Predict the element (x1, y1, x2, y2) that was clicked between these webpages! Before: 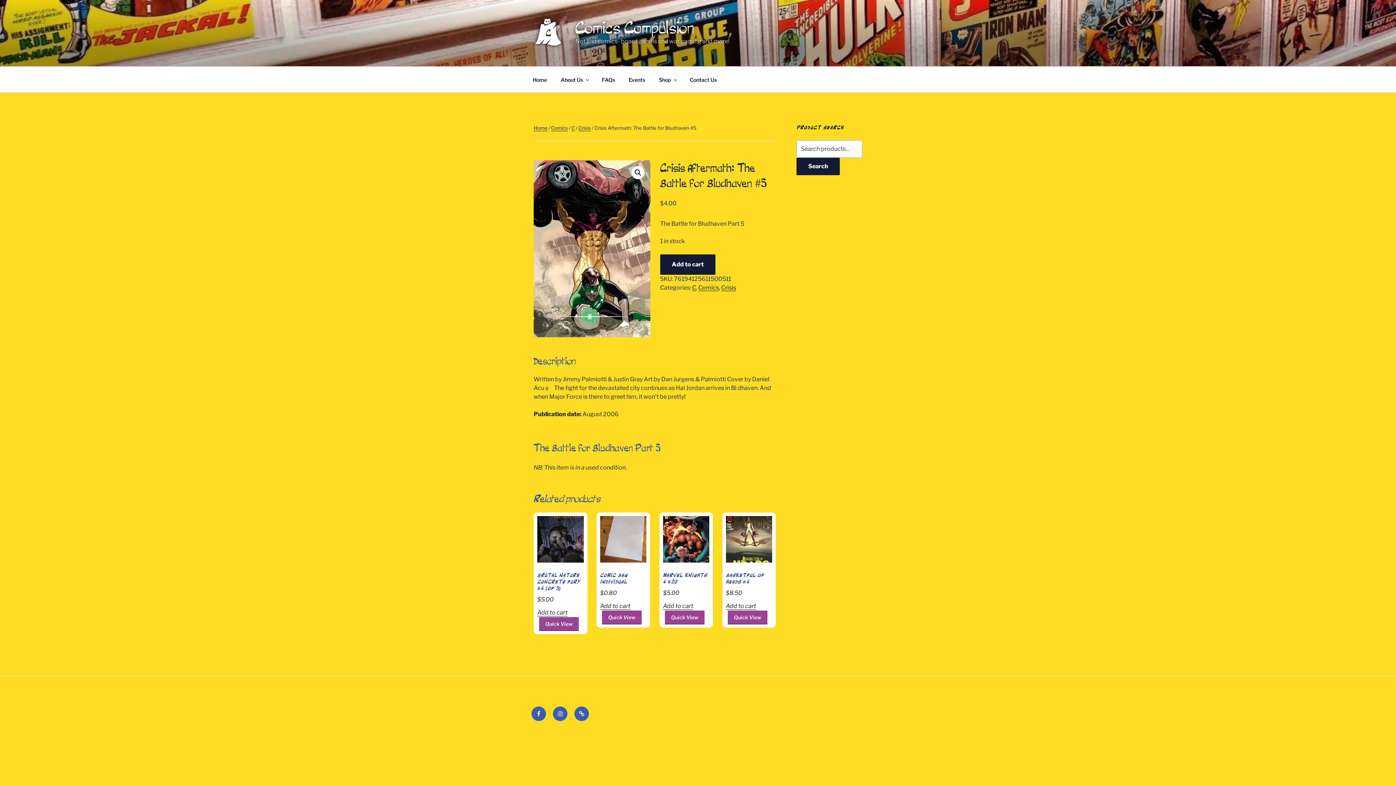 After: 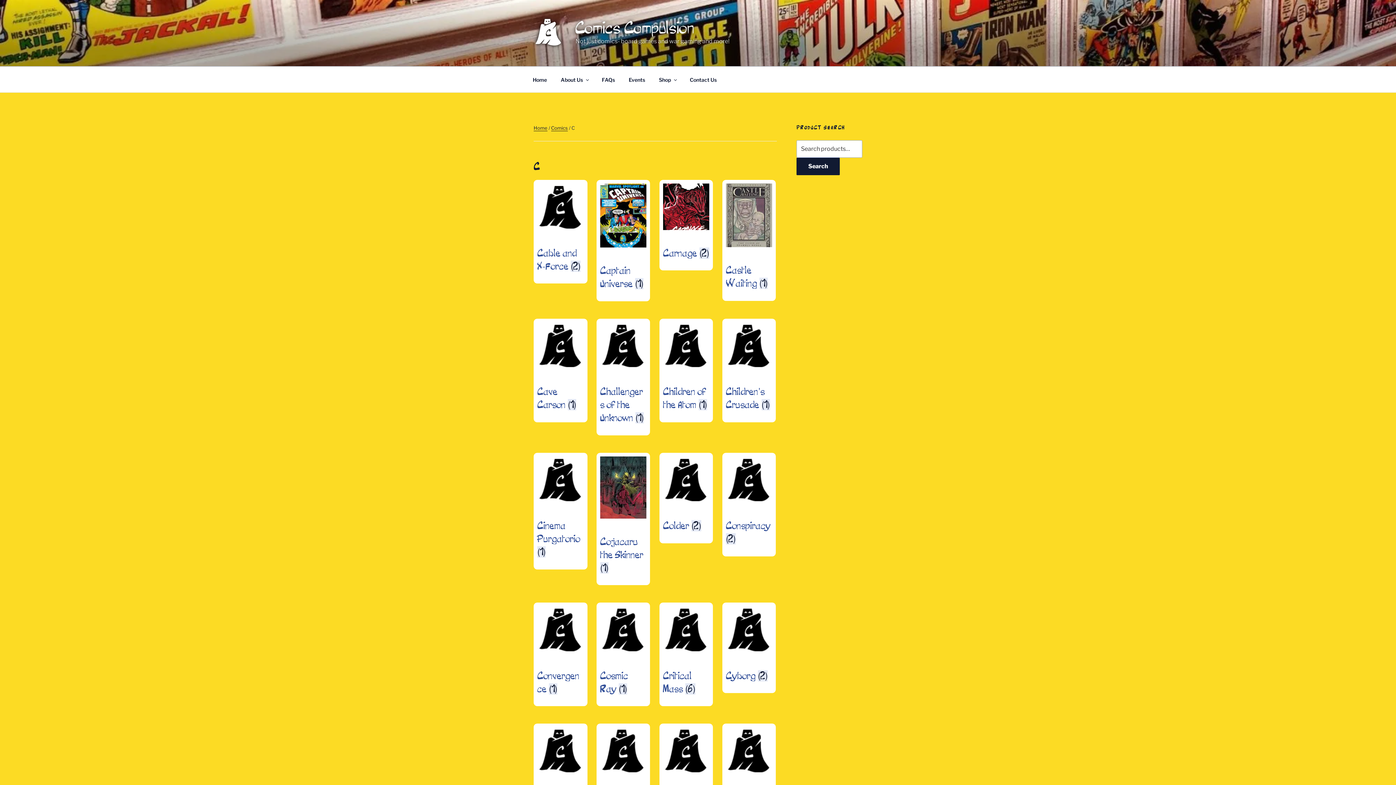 Action: bbox: (571, 125, 574, 130) label: C